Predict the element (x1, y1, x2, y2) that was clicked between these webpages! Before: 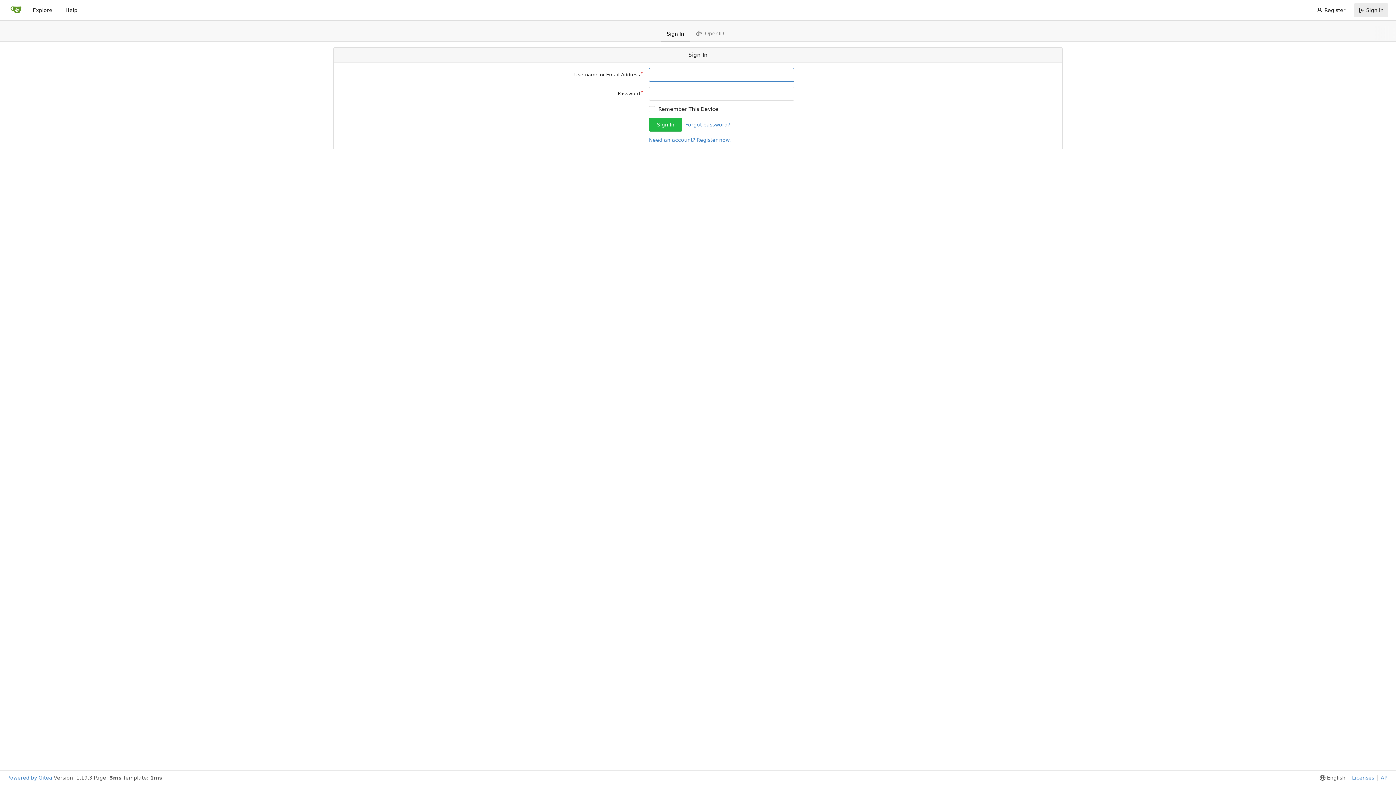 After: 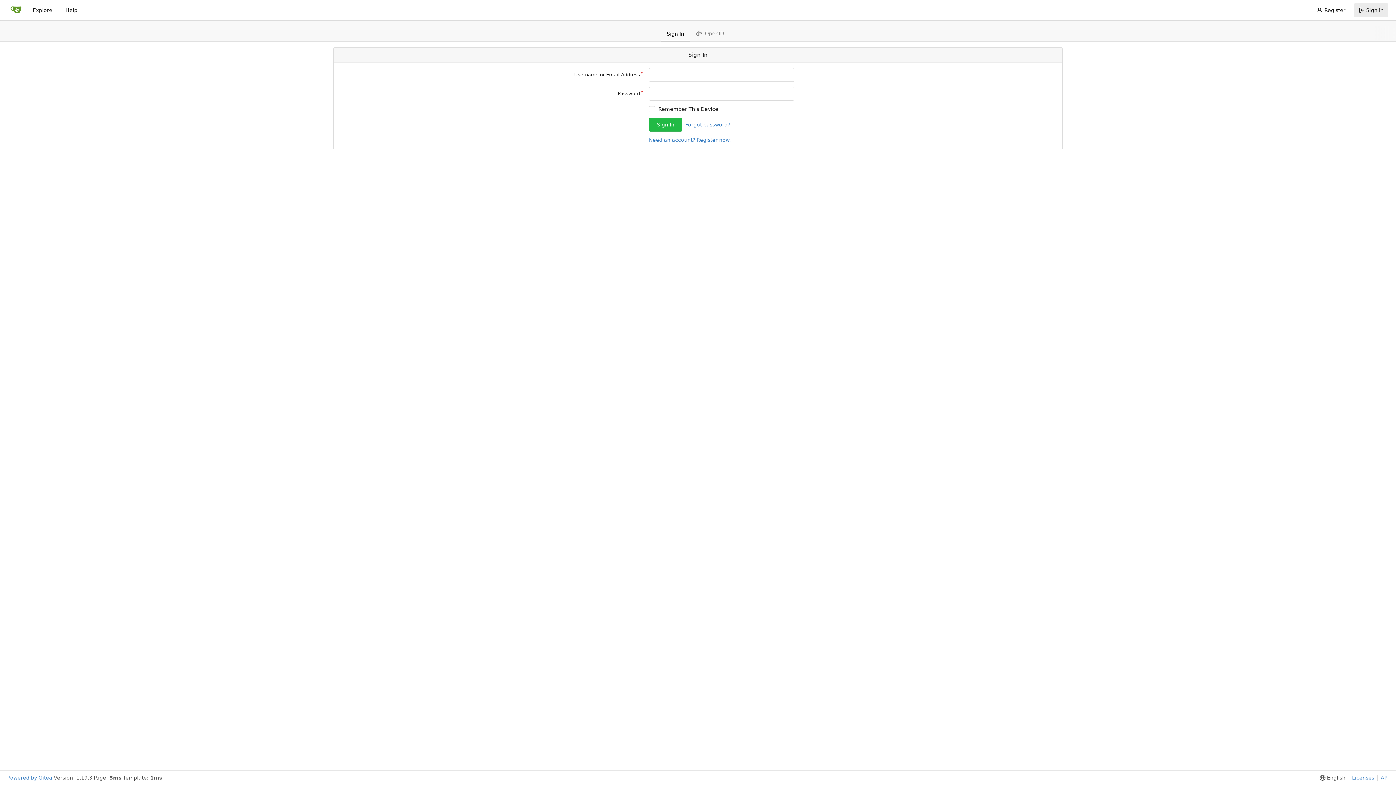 Action: label: Powered by Gitea bbox: (7, 775, 52, 781)